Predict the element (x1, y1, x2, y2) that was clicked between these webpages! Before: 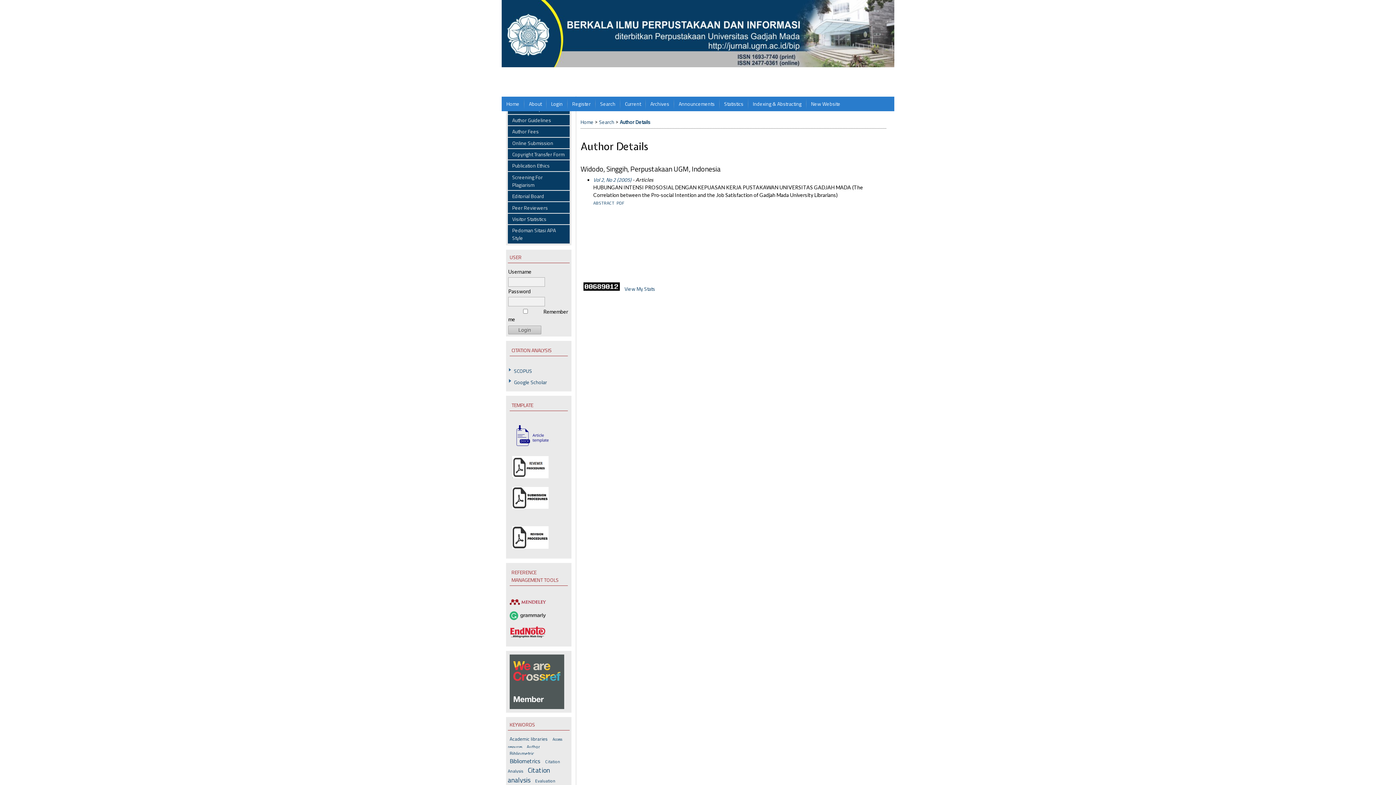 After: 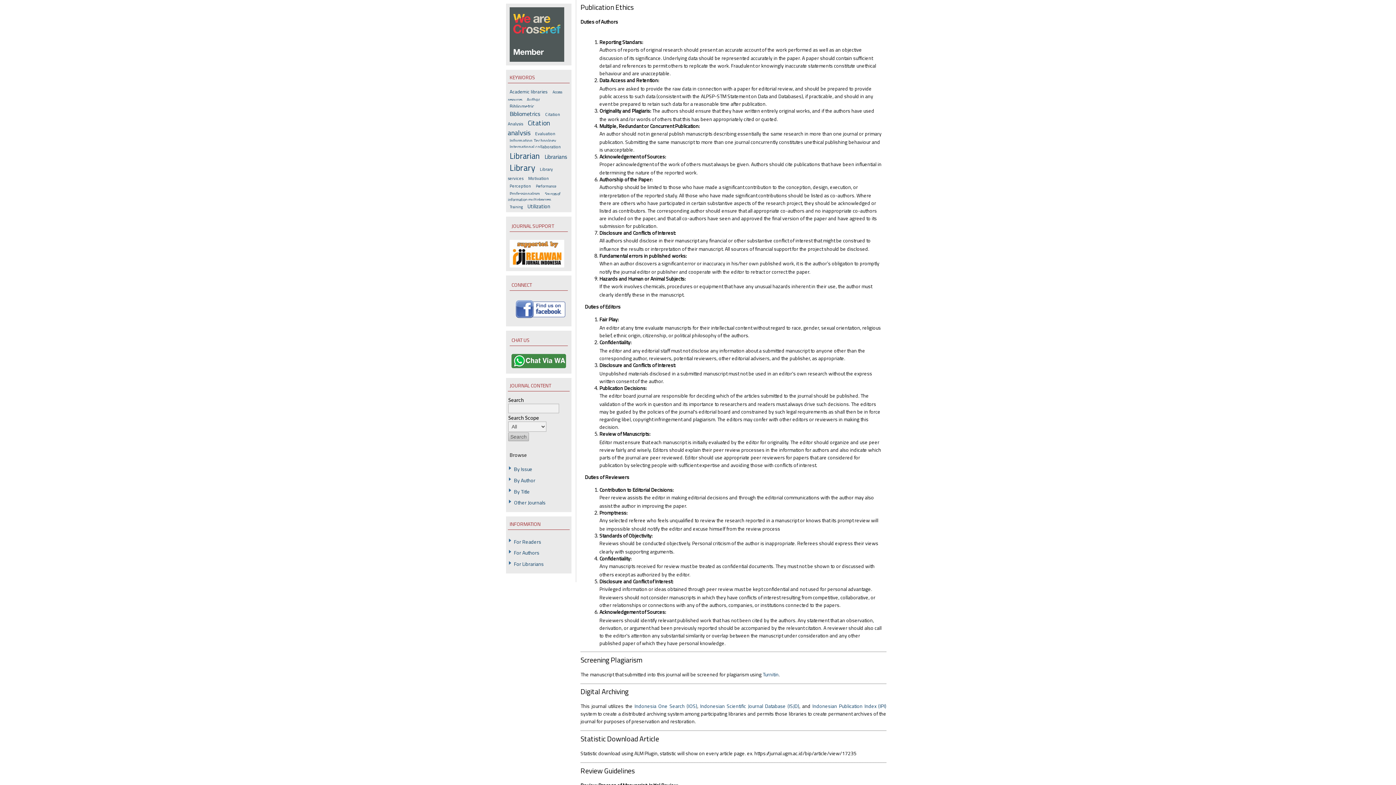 Action: label: Publication Ethics bbox: (508, 160, 569, 171)